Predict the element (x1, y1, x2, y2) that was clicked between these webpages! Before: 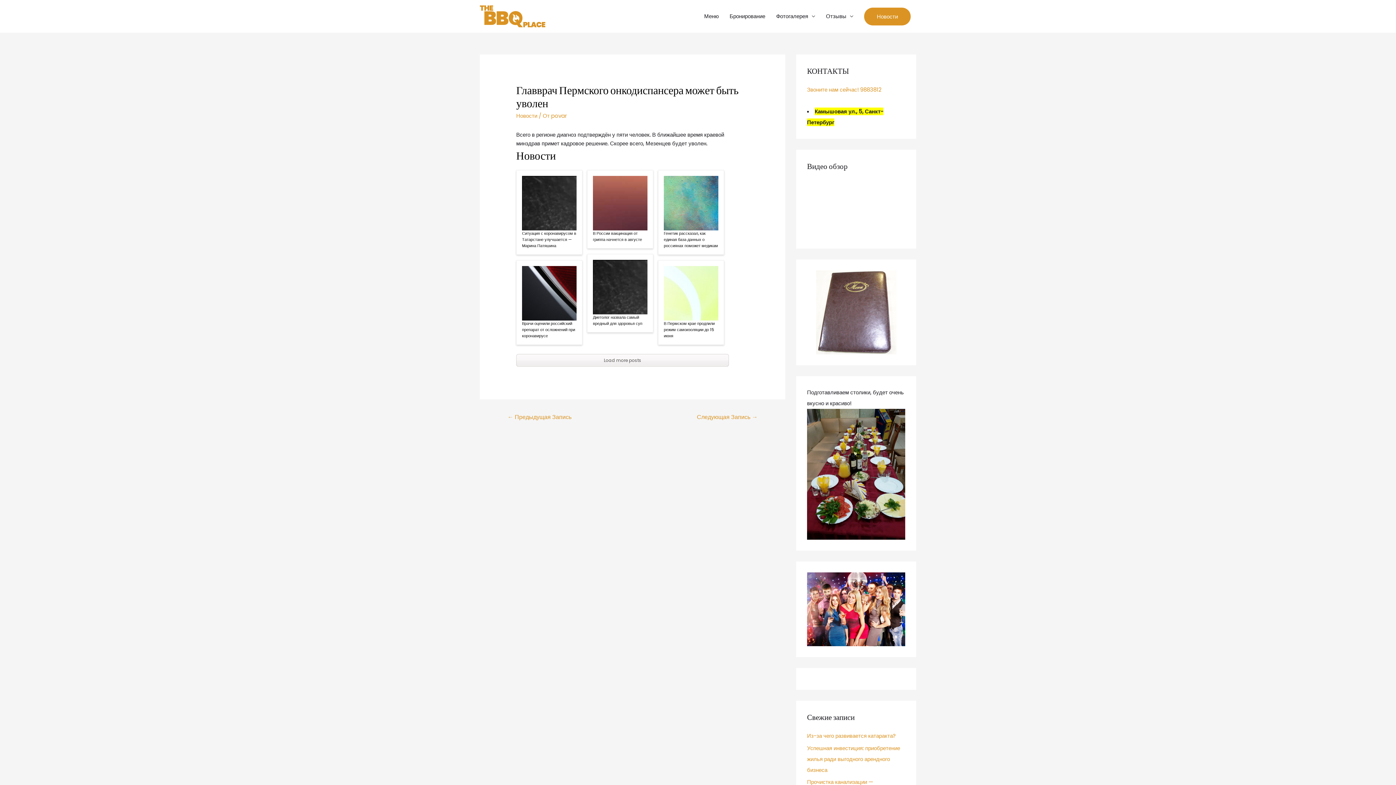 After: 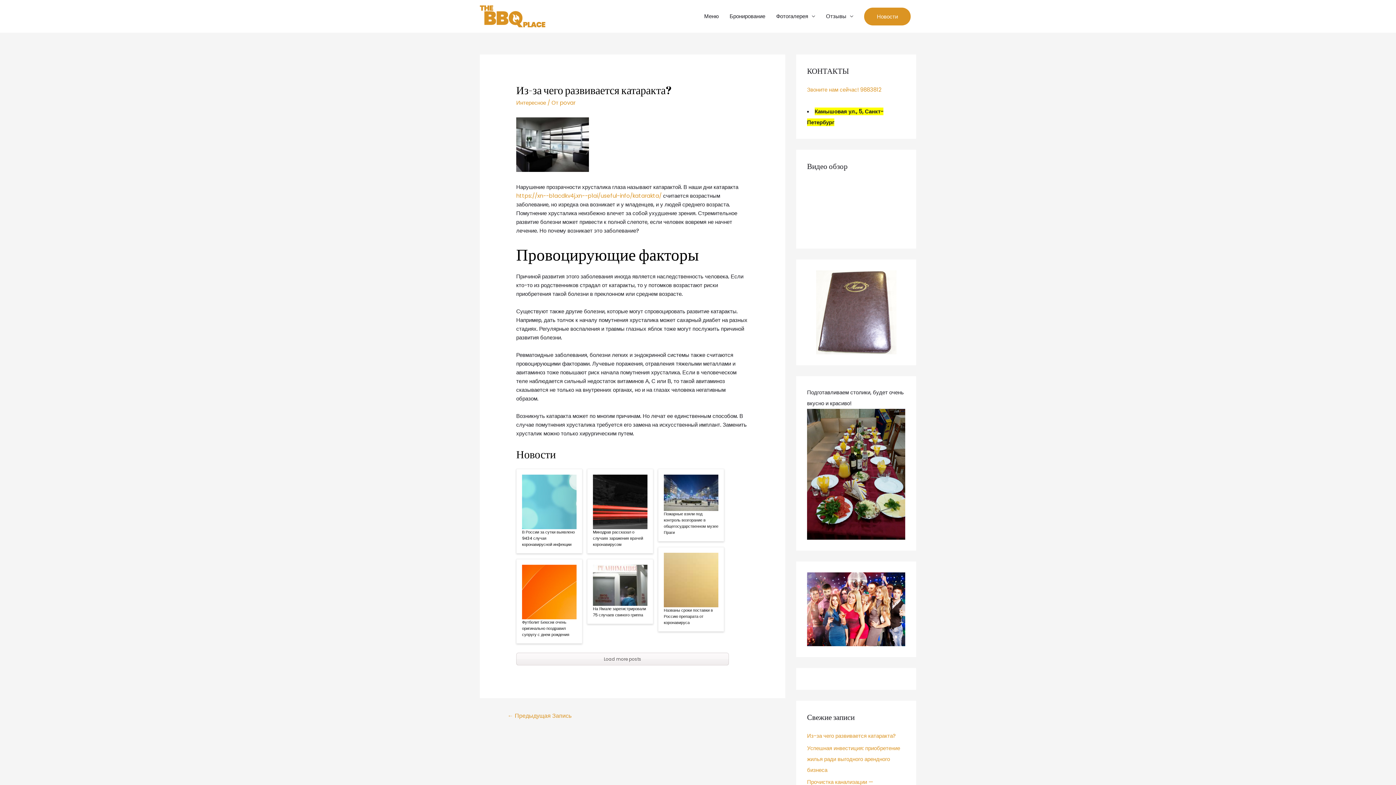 Action: label: Из-за чего развивается катаракта? bbox: (807, 732, 896, 739)